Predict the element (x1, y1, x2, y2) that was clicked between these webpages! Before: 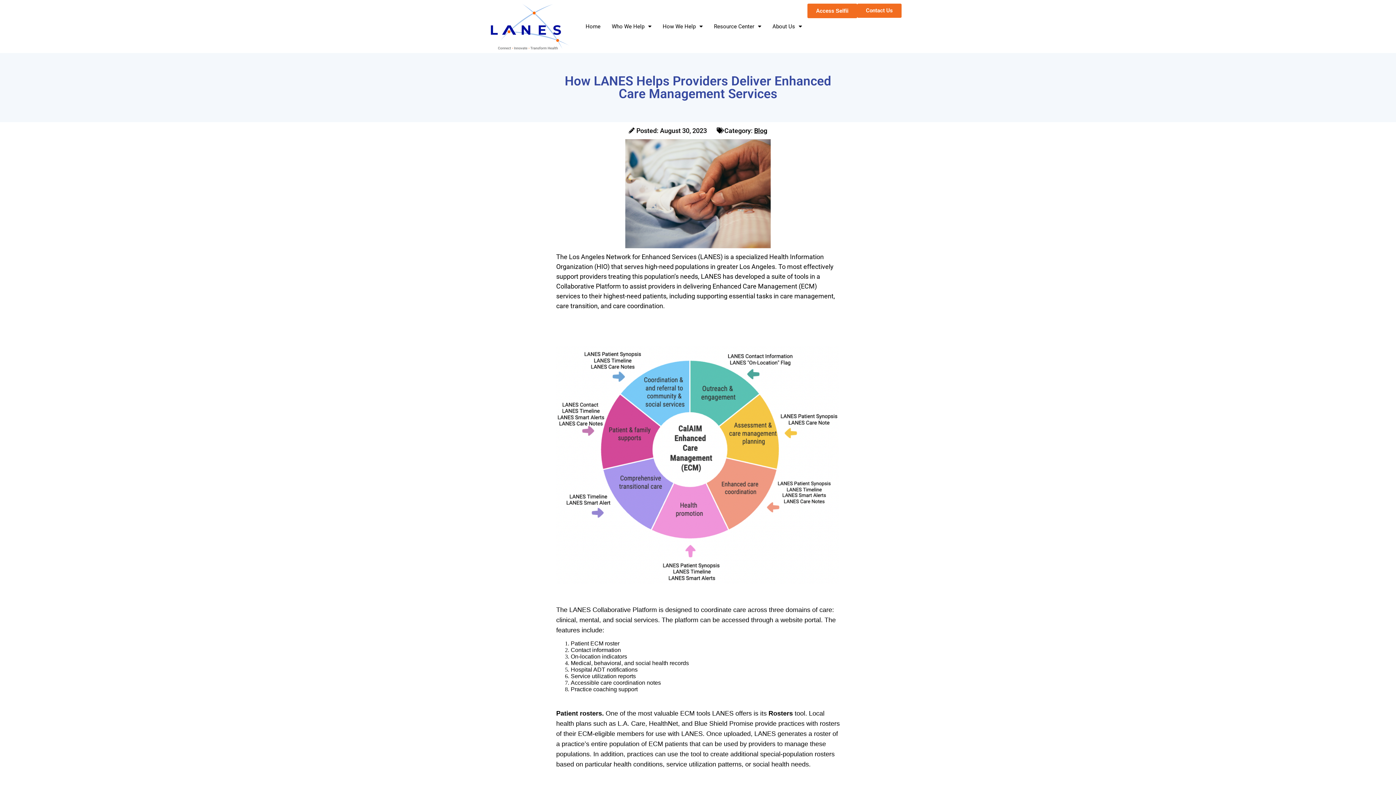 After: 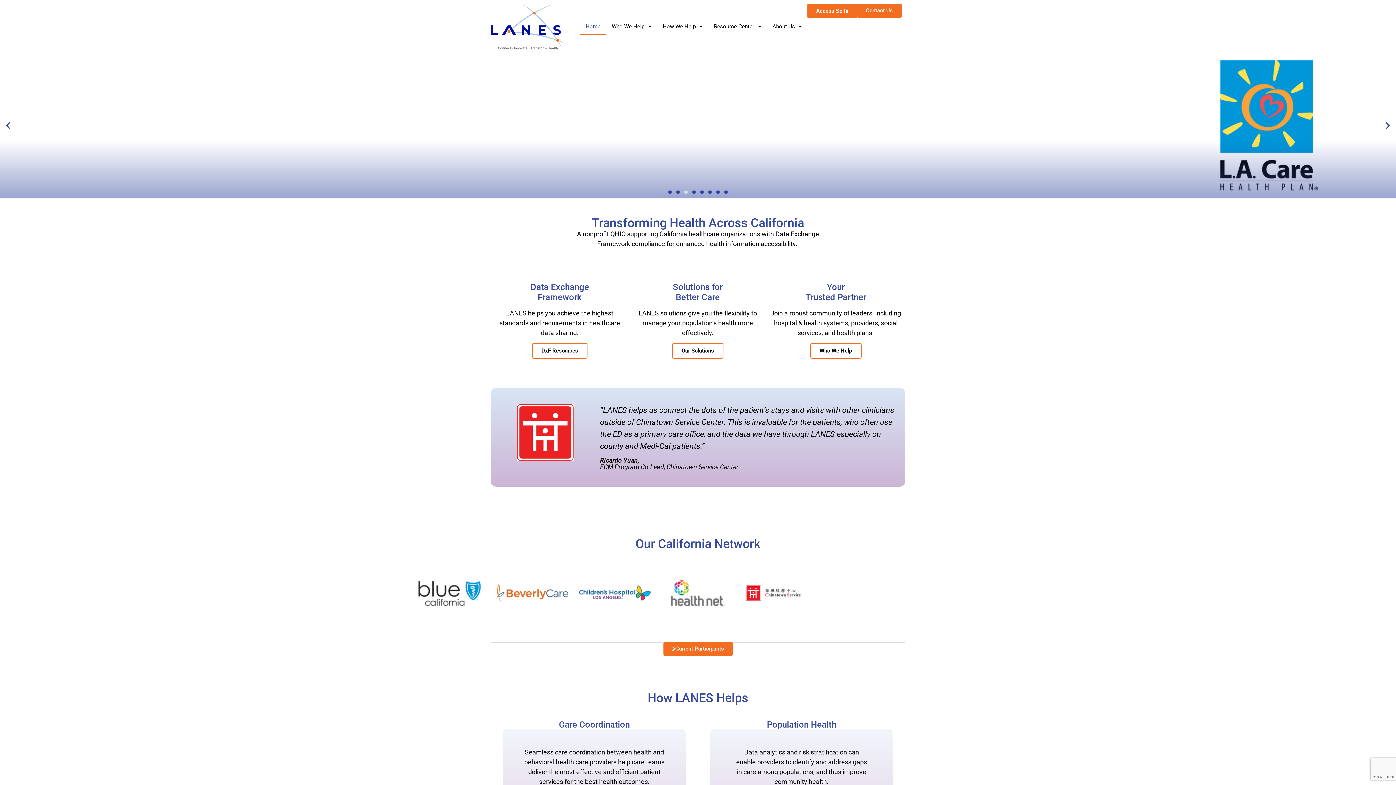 Action: bbox: (580, 18, 606, 34) label: Home